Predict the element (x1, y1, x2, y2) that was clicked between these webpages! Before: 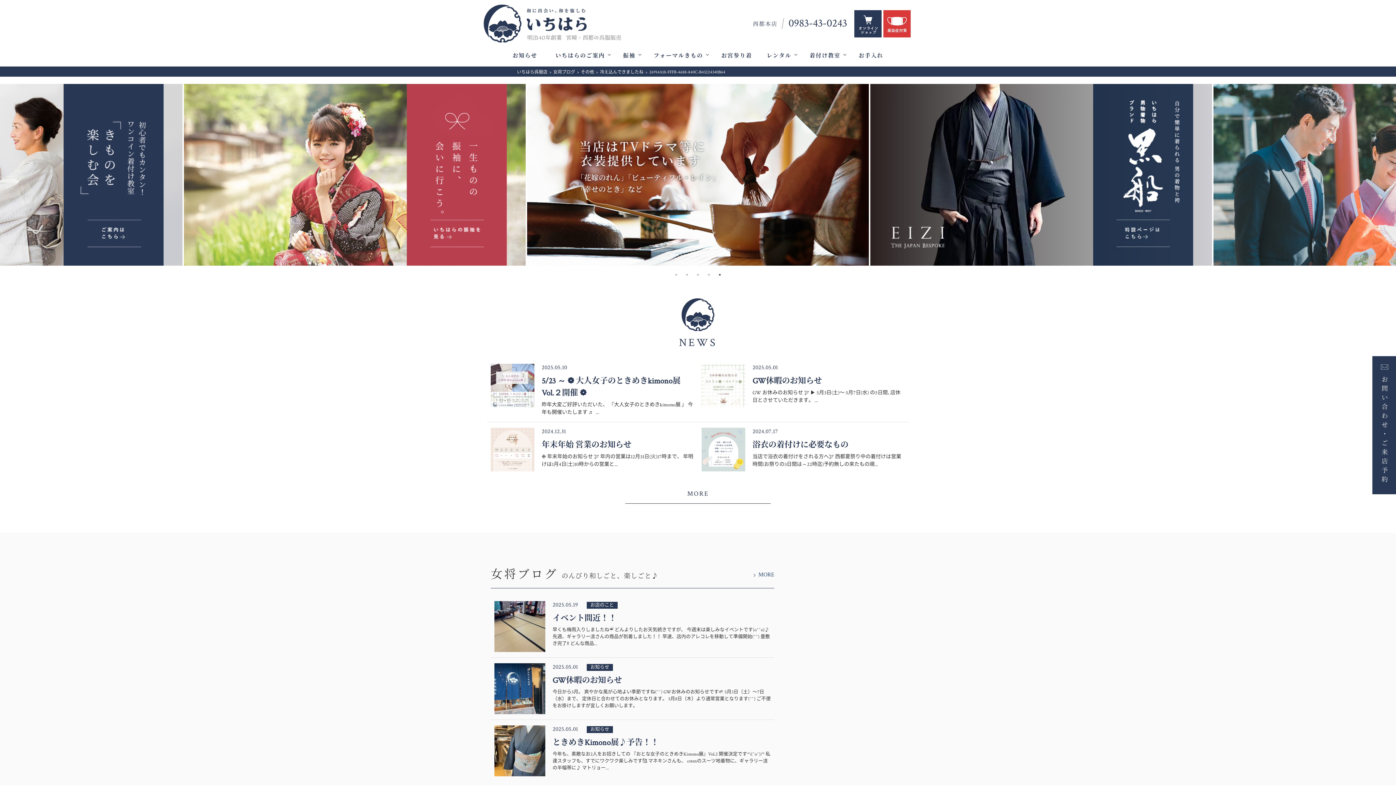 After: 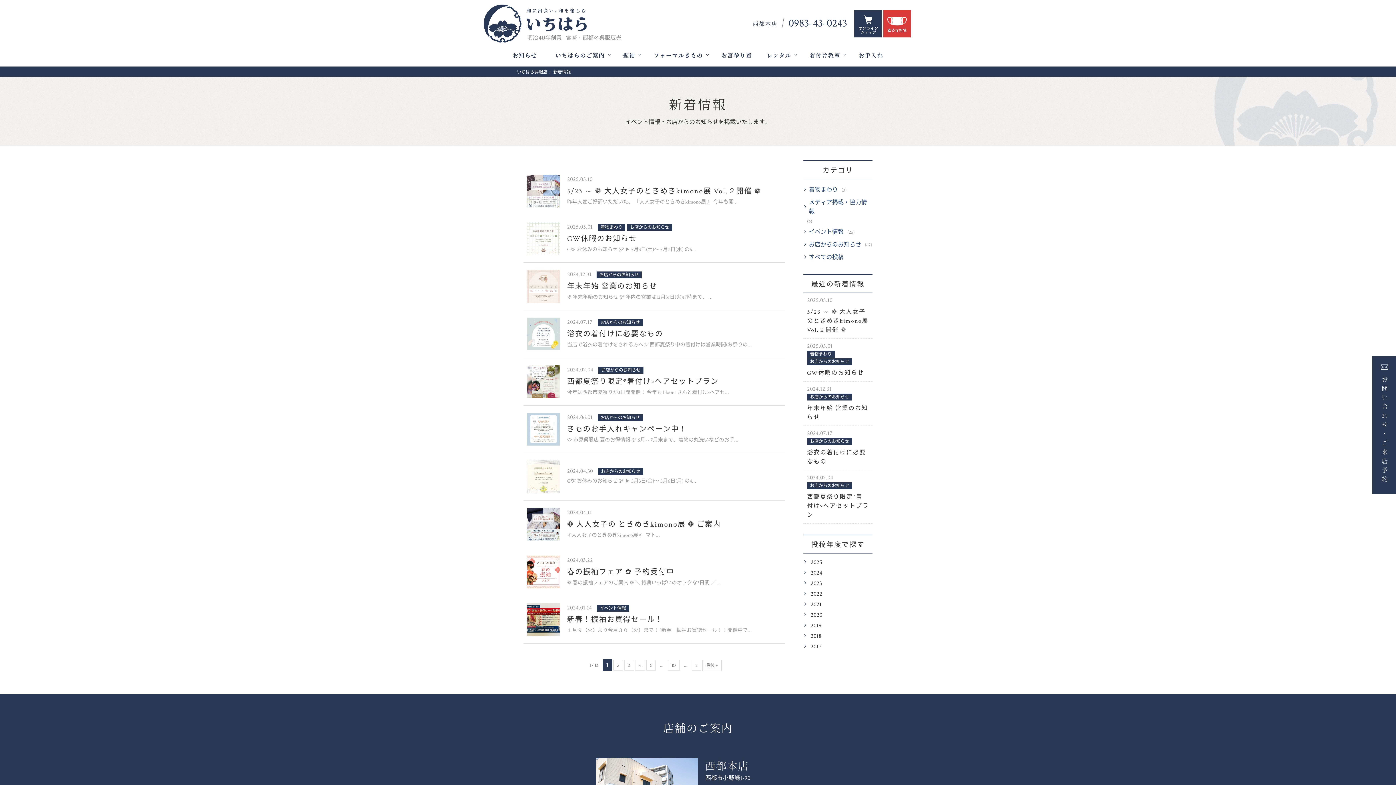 Action: label: MORE bbox: (625, 484, 770, 503)